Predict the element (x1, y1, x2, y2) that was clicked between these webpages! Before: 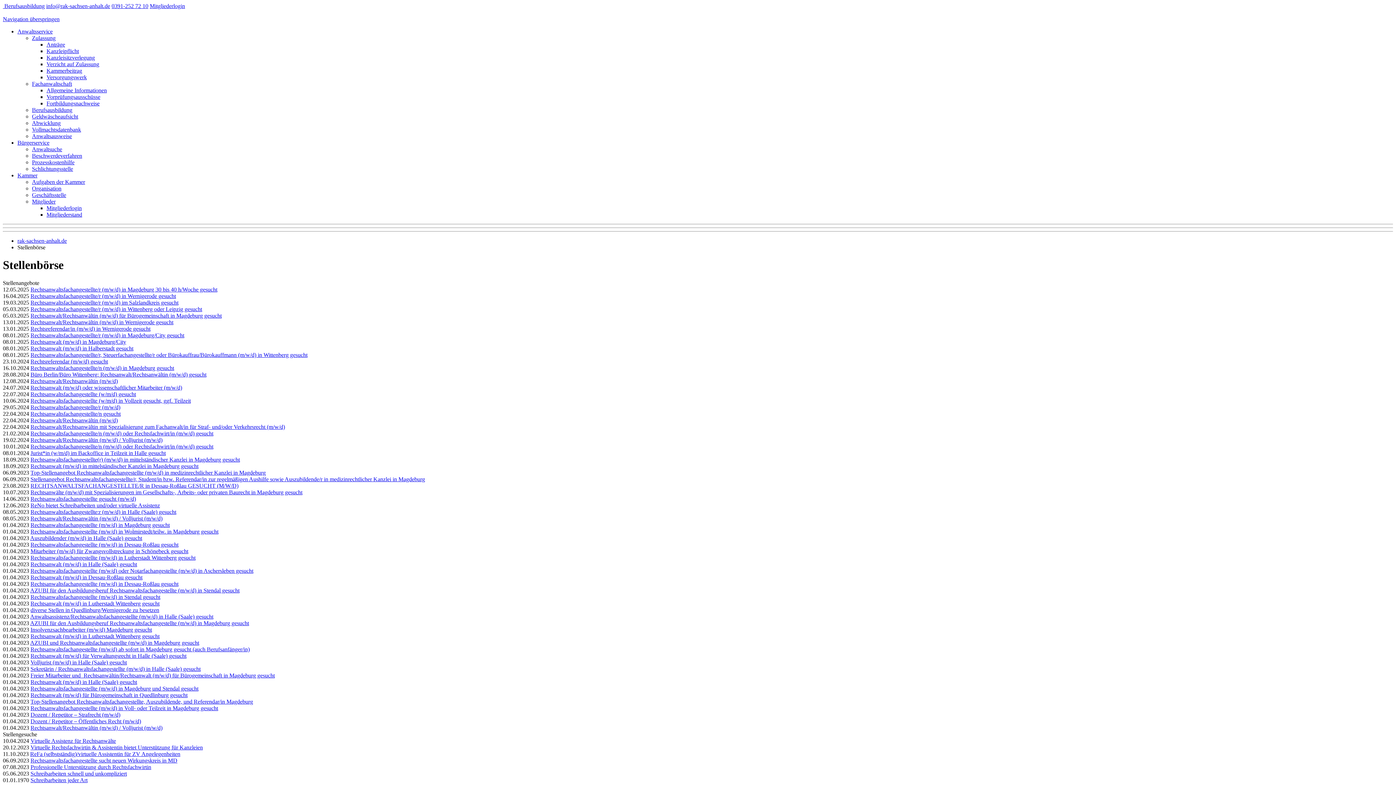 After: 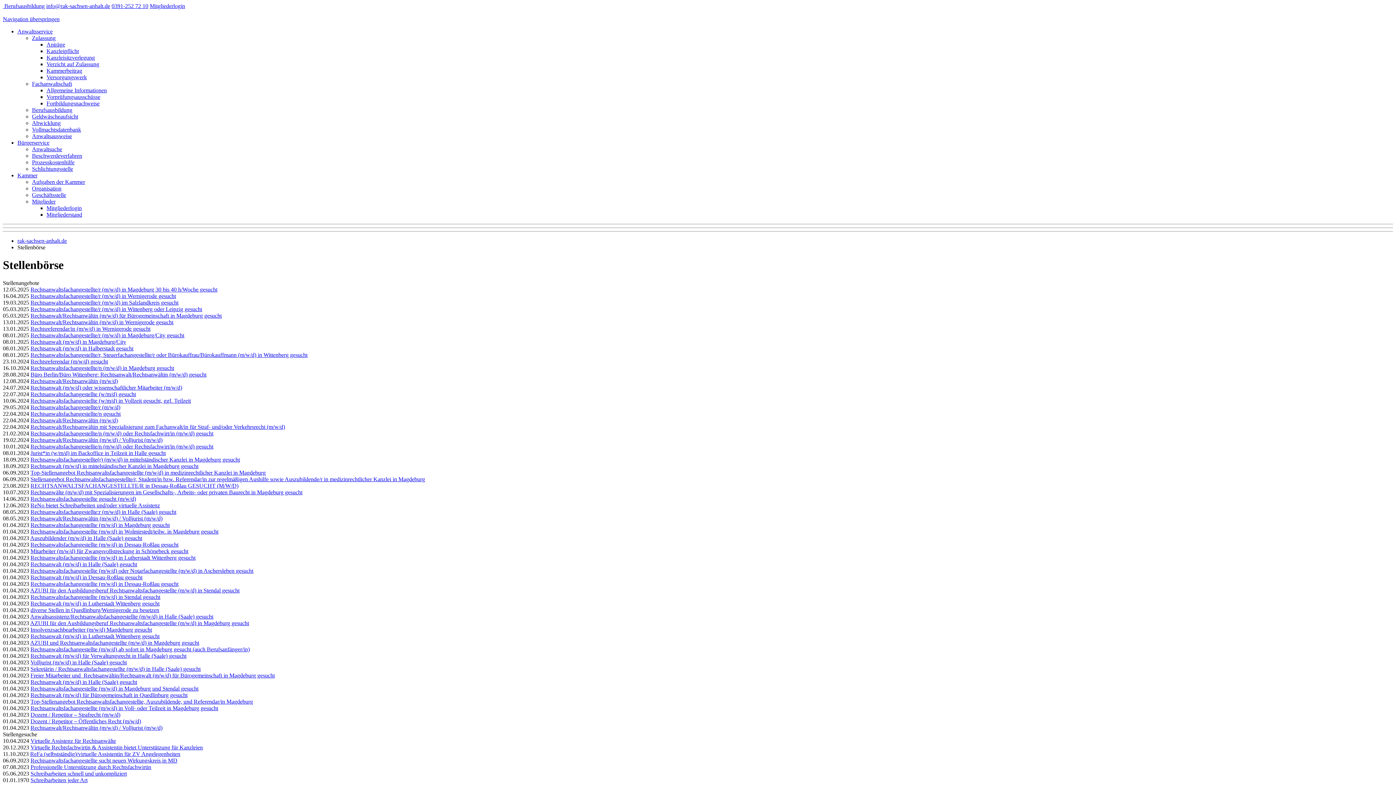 Action: label: Rechtsanwalt (m/w/d) in Magdeburg/City bbox: (30, 338, 126, 345)